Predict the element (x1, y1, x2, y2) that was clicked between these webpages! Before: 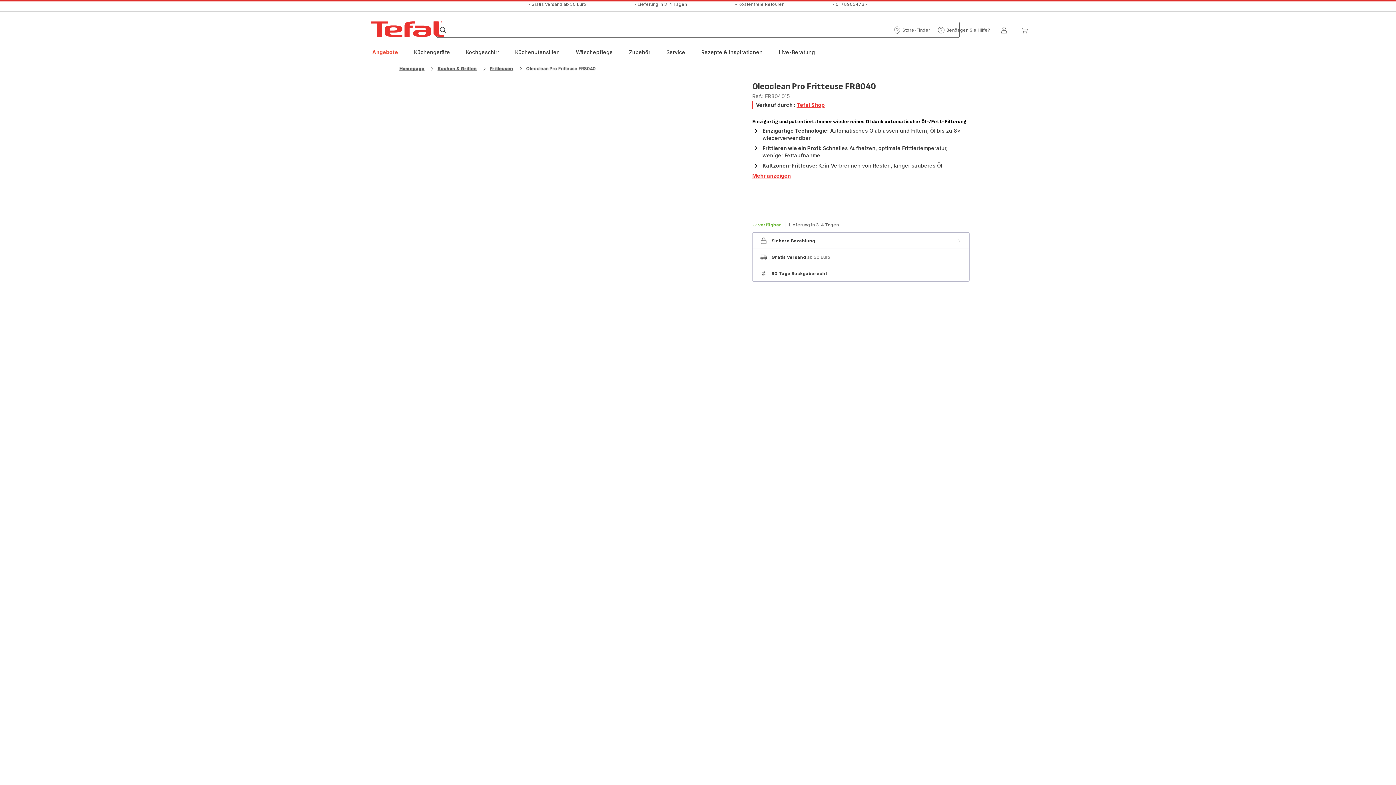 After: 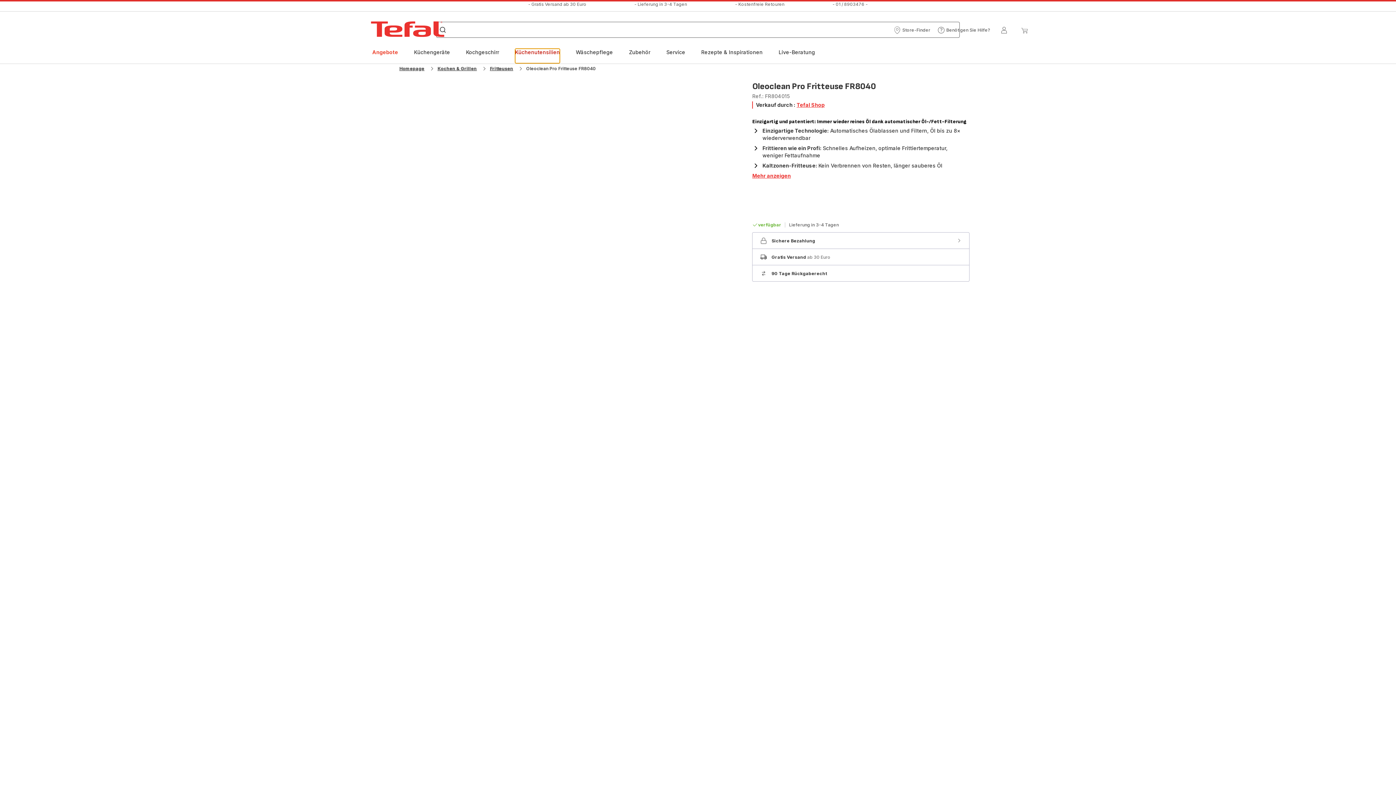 Action: label: Küchenutensilien bbox: (515, 48, 560, 63)